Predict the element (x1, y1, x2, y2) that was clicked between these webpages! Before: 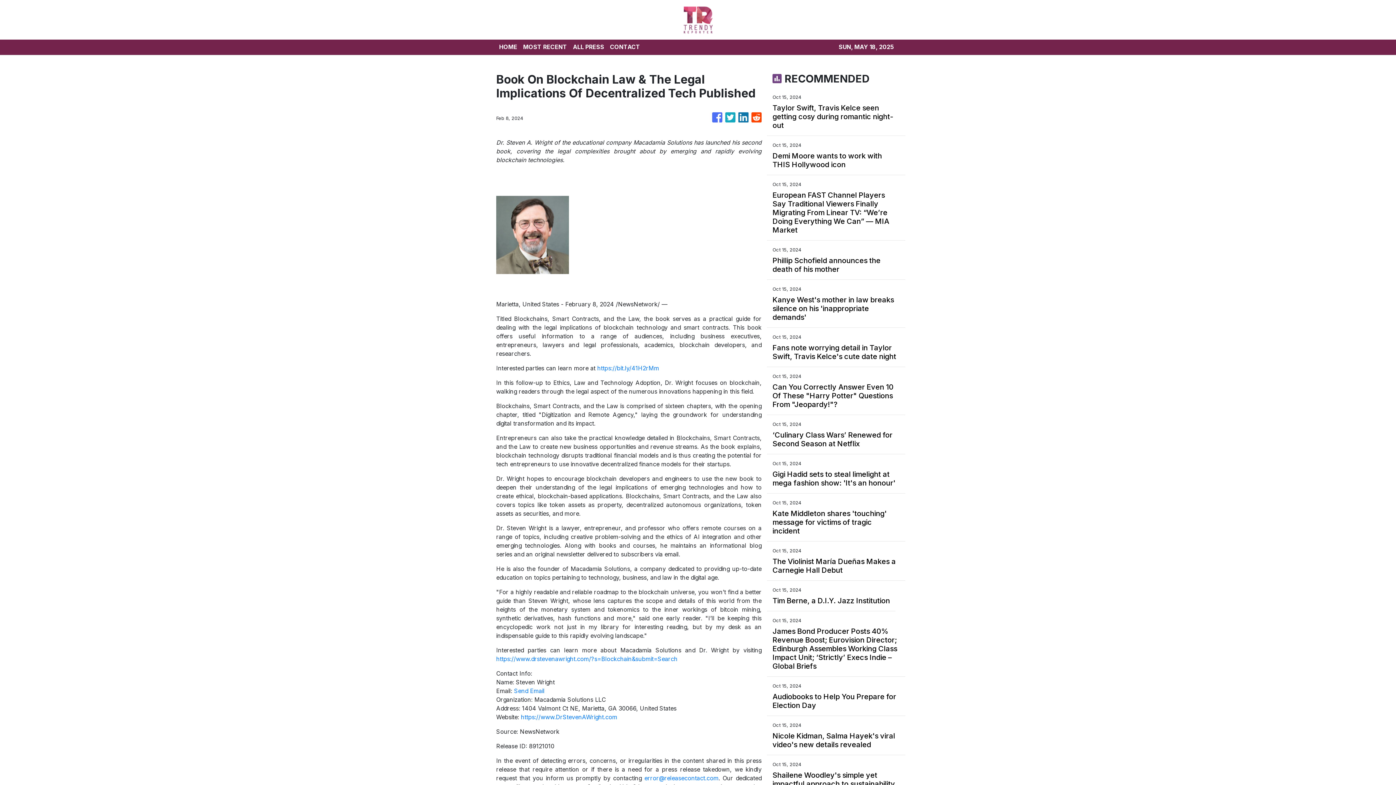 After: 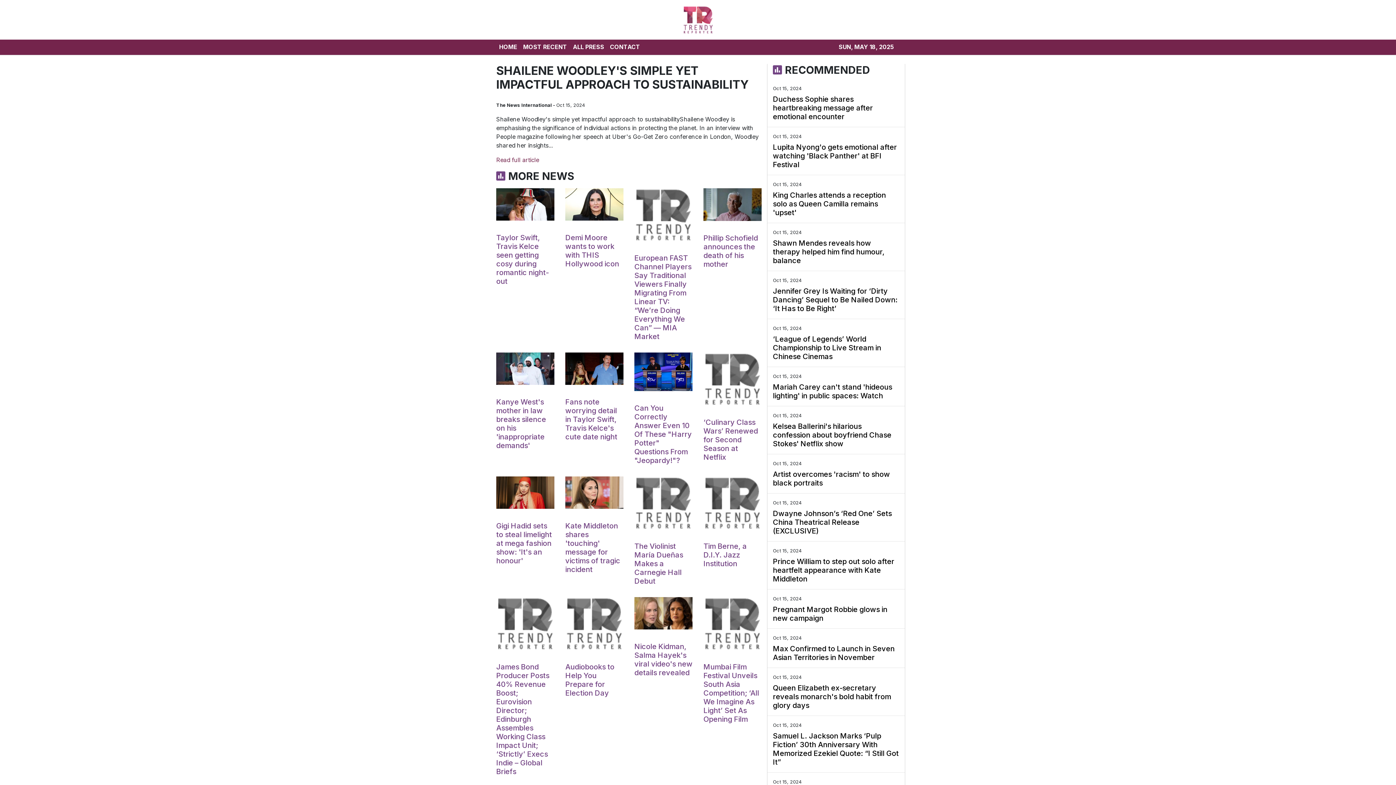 Action: label: Shailene Woodley's simple yet impactful approach to sustainability bbox: (772, 771, 900, 788)